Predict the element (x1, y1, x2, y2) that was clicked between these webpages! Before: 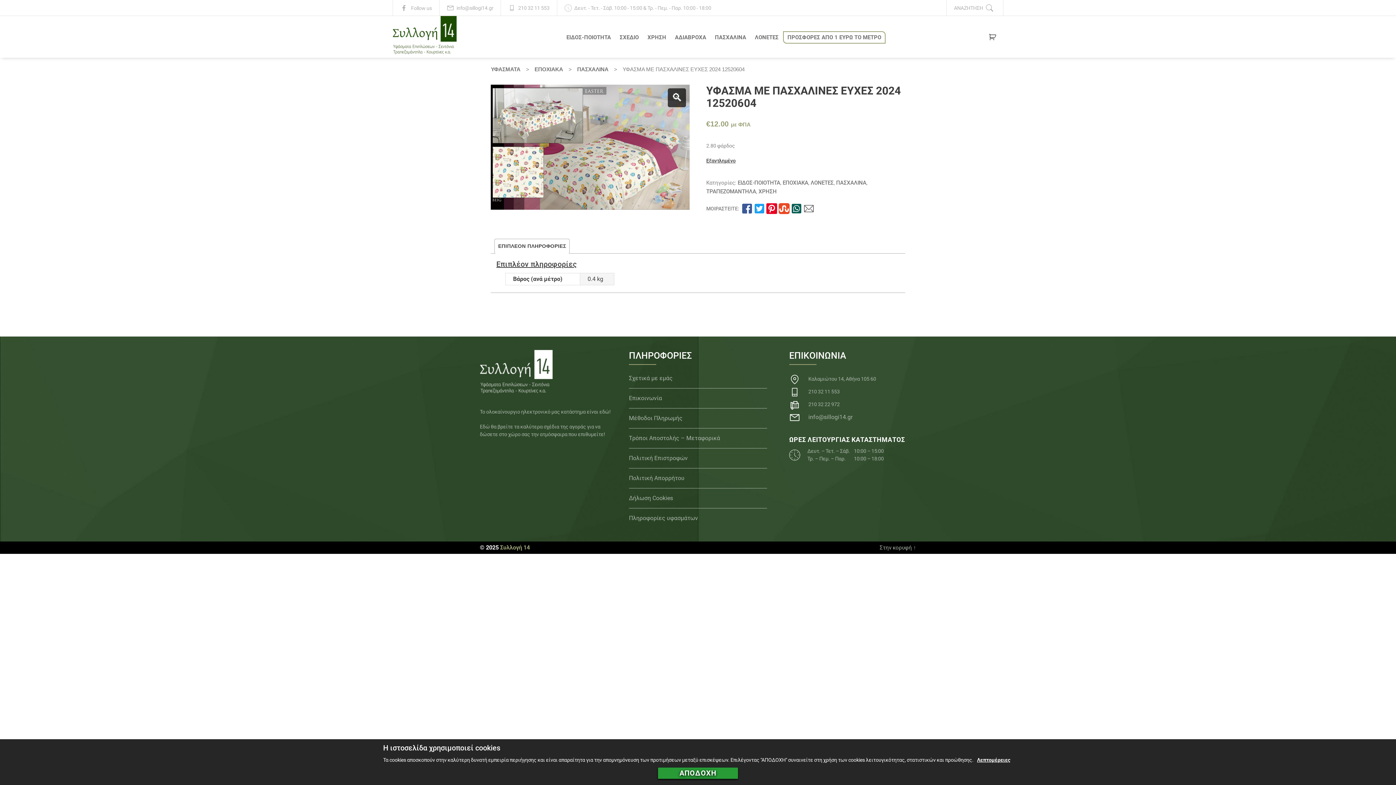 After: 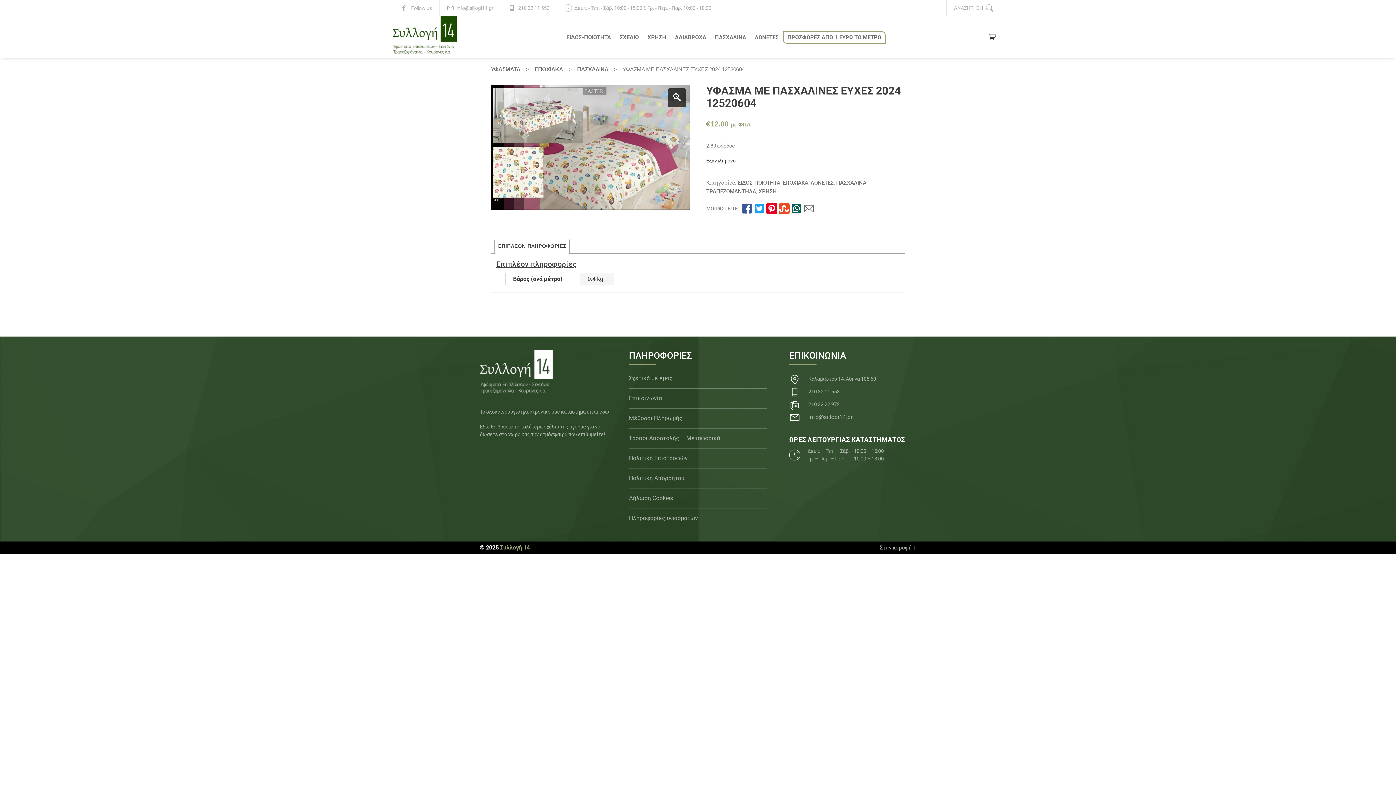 Action: label: ΑΠΟΔΟΧΗ bbox: (658, 768, 738, 779)